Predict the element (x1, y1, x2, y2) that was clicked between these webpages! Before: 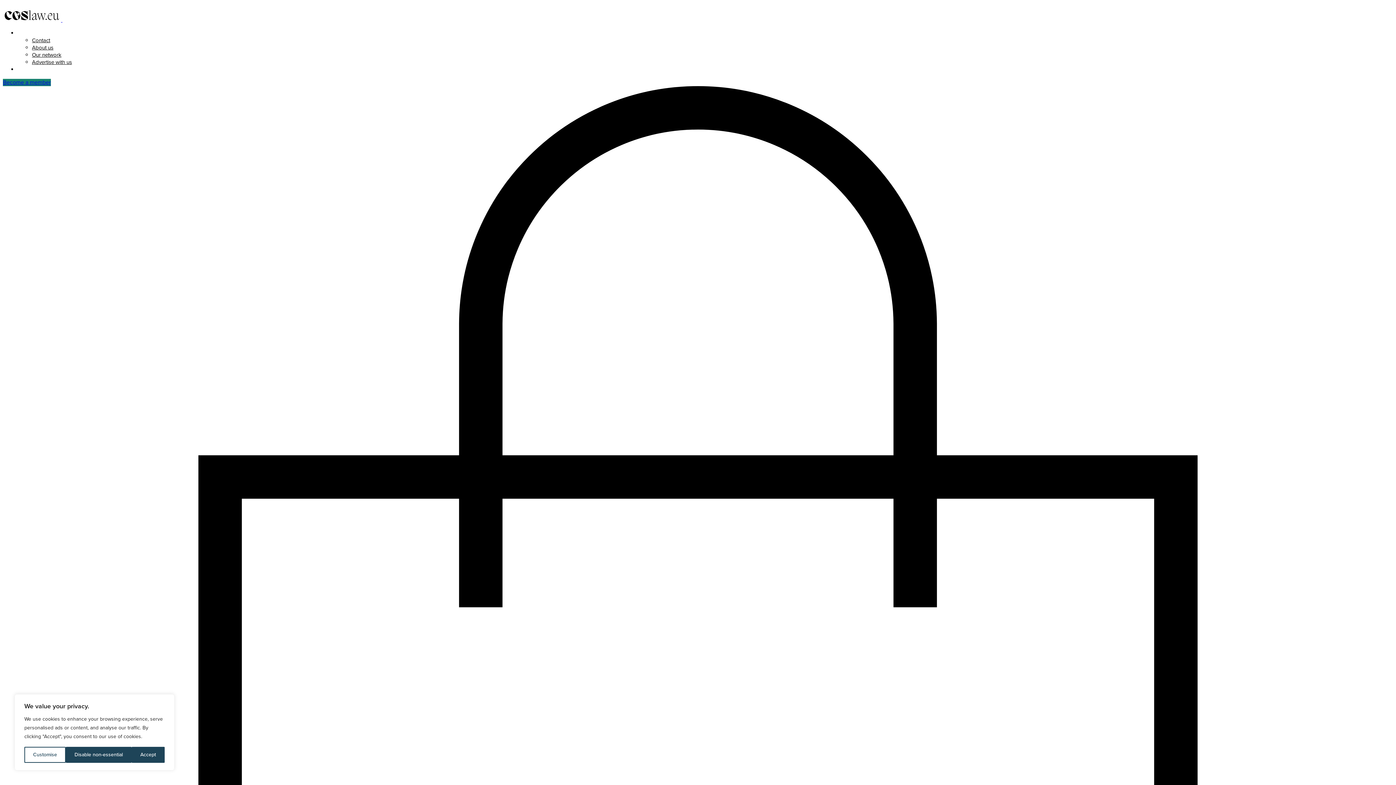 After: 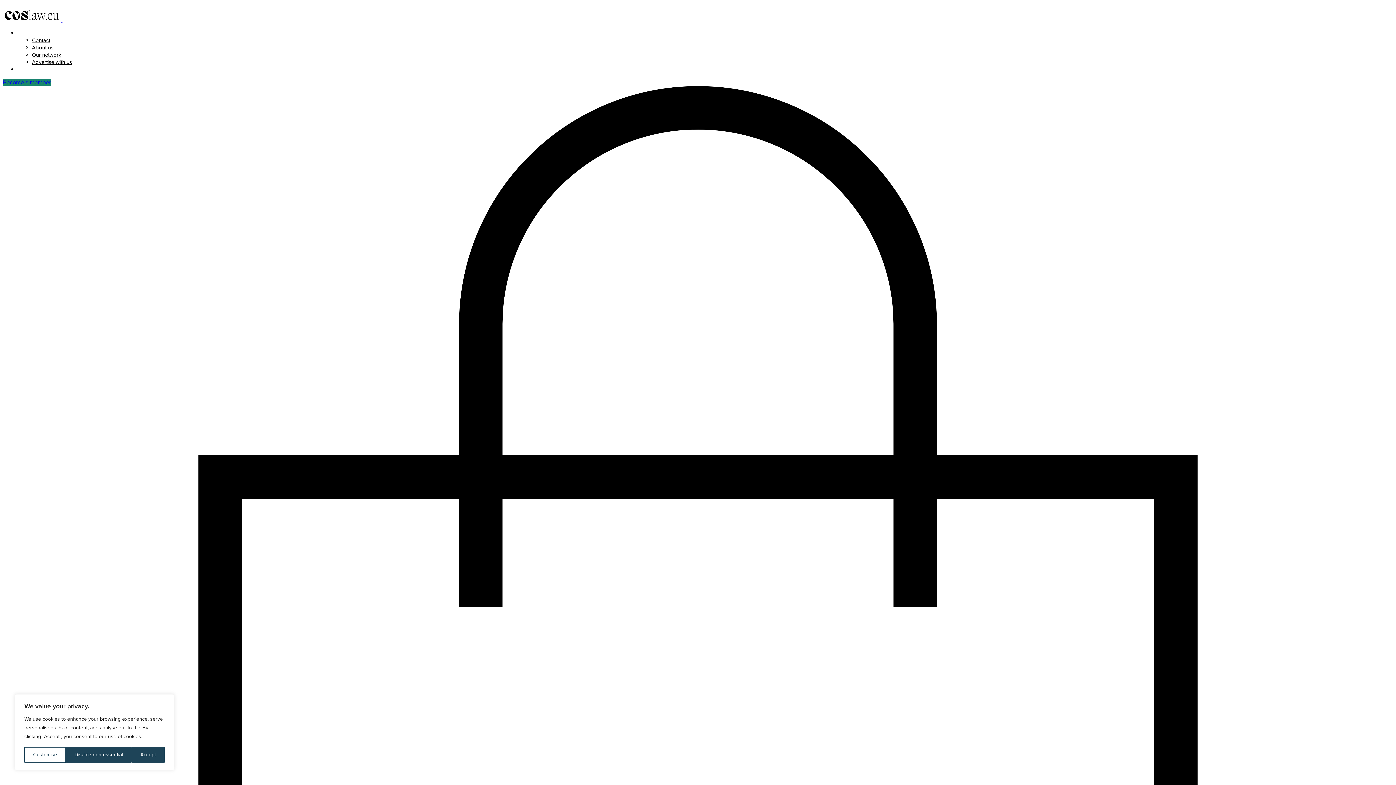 Action: label: About us bbox: (32, 44, 53, 50)